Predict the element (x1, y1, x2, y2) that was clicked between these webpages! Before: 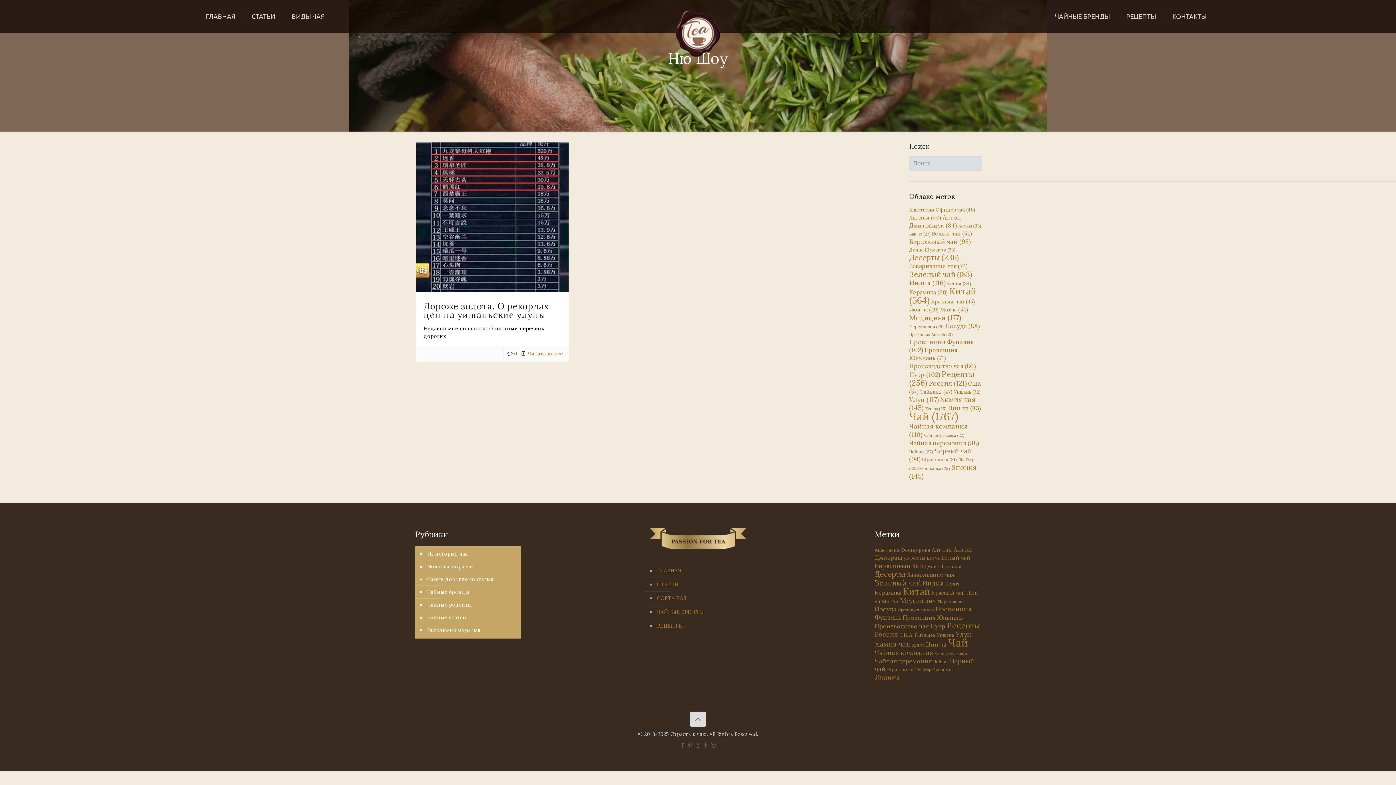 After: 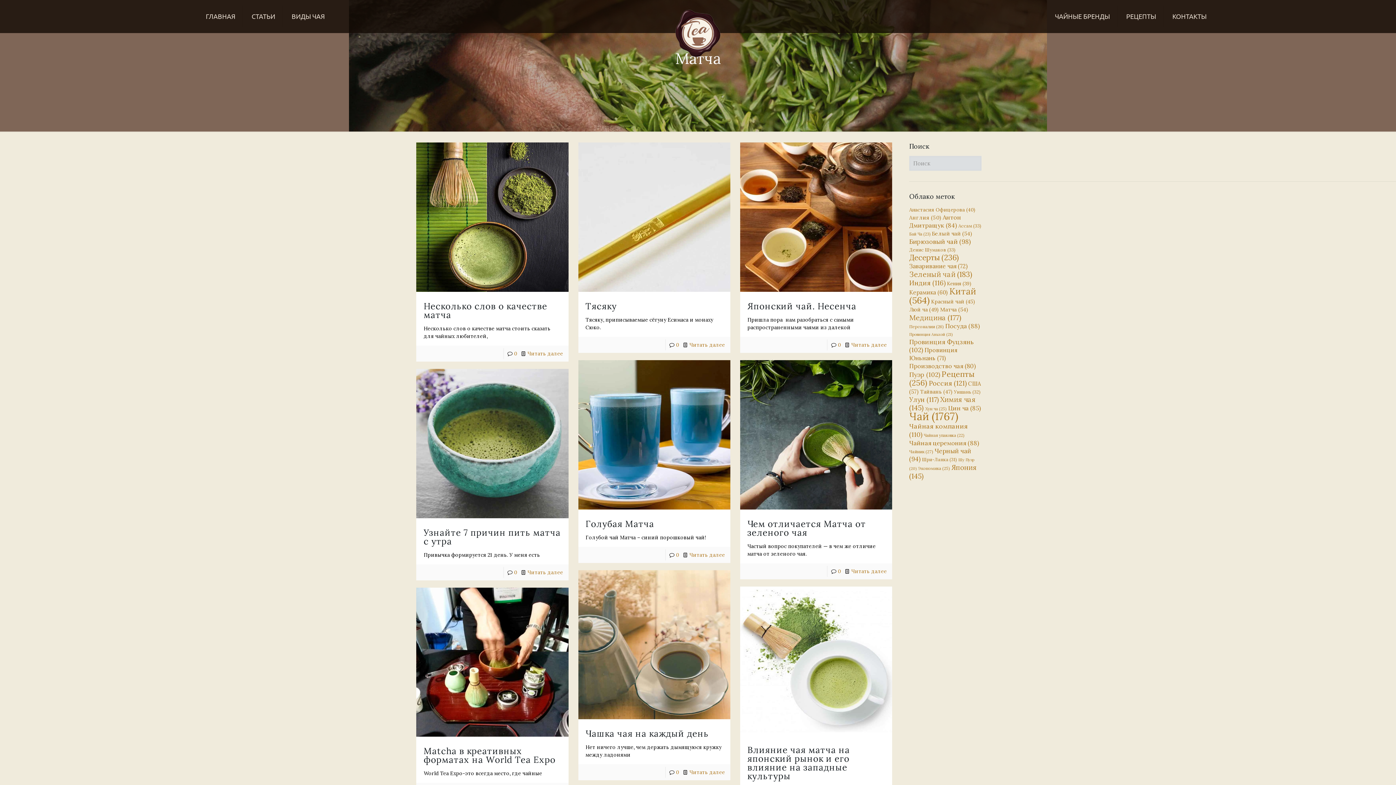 Action: bbox: (881, 598, 898, 605) label: Матча (54 элемента)